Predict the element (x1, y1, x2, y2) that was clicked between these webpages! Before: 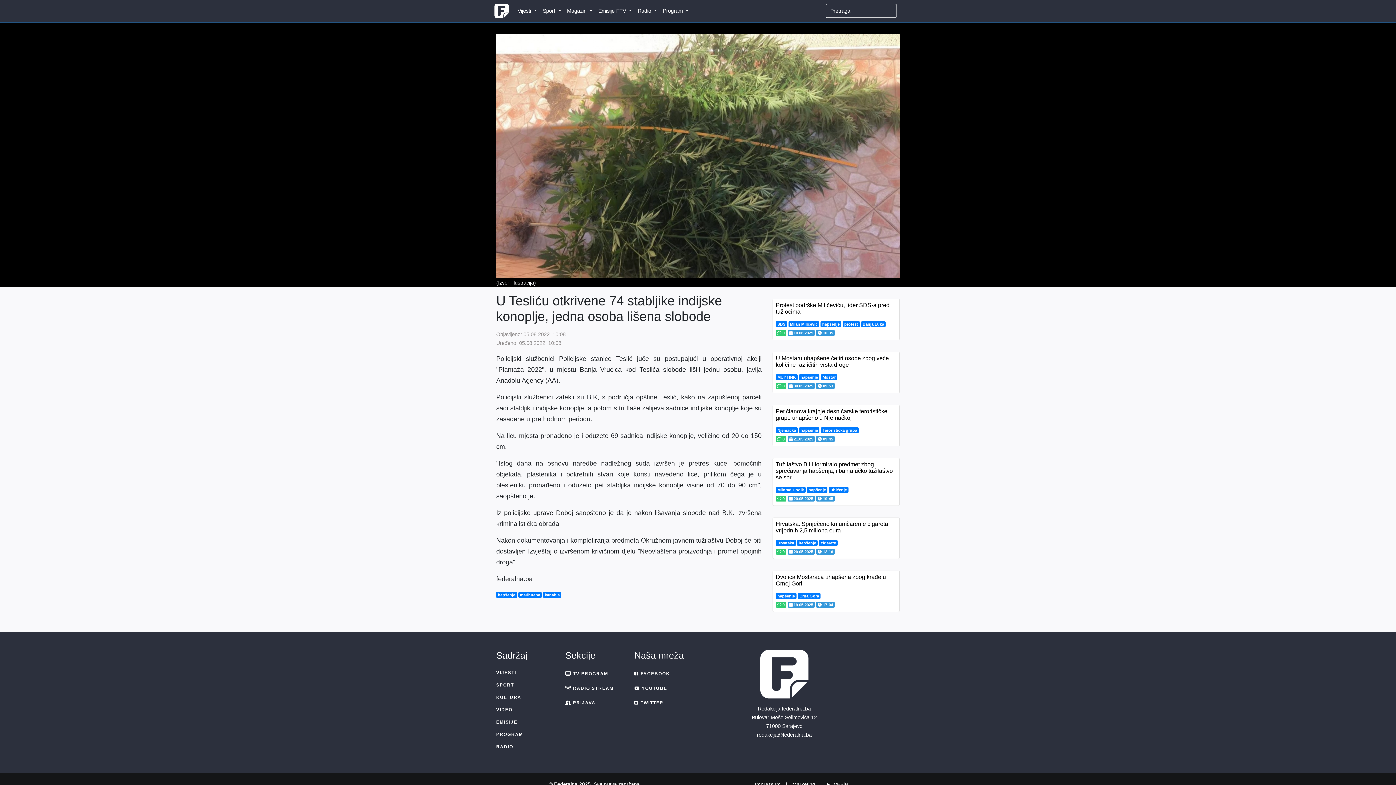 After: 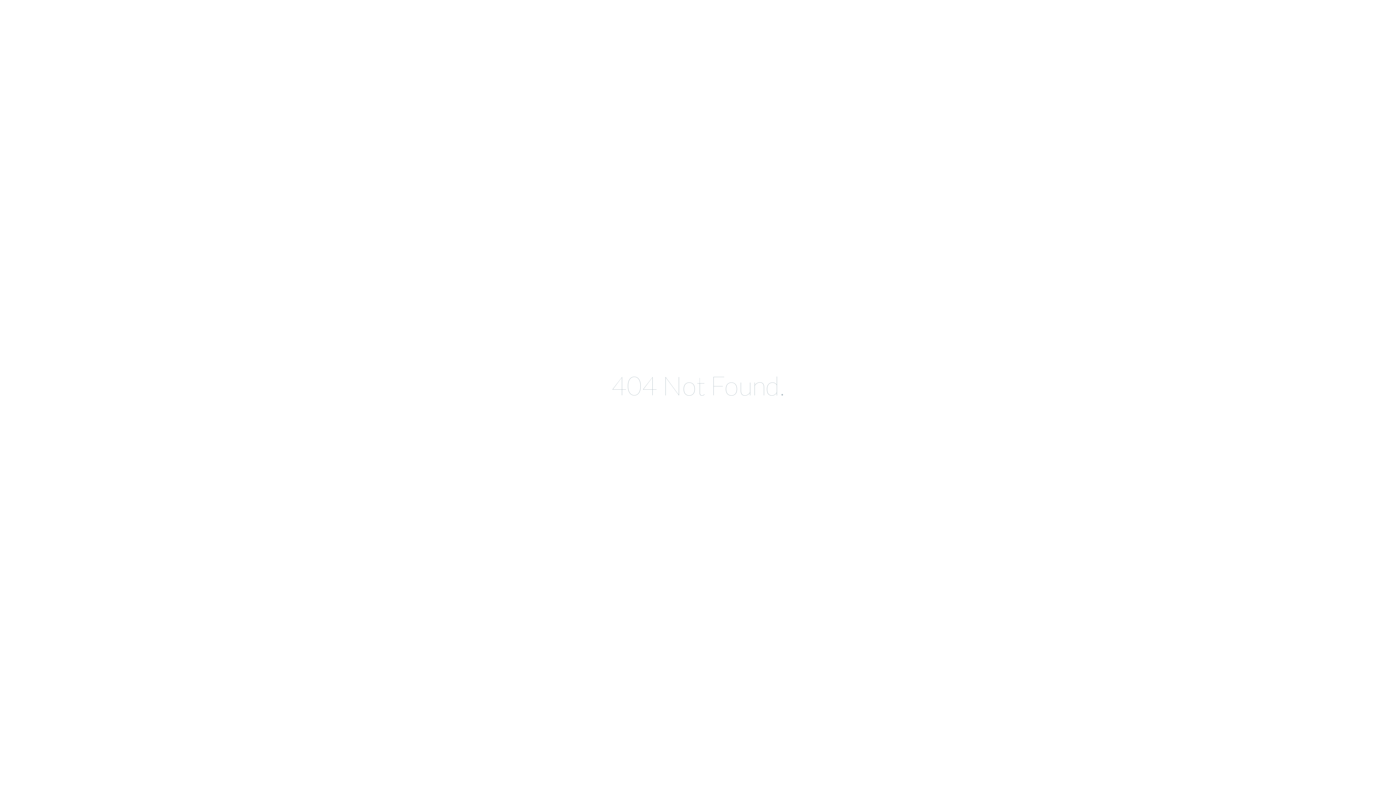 Action: label: PROGRAM bbox: (496, 728, 554, 741)